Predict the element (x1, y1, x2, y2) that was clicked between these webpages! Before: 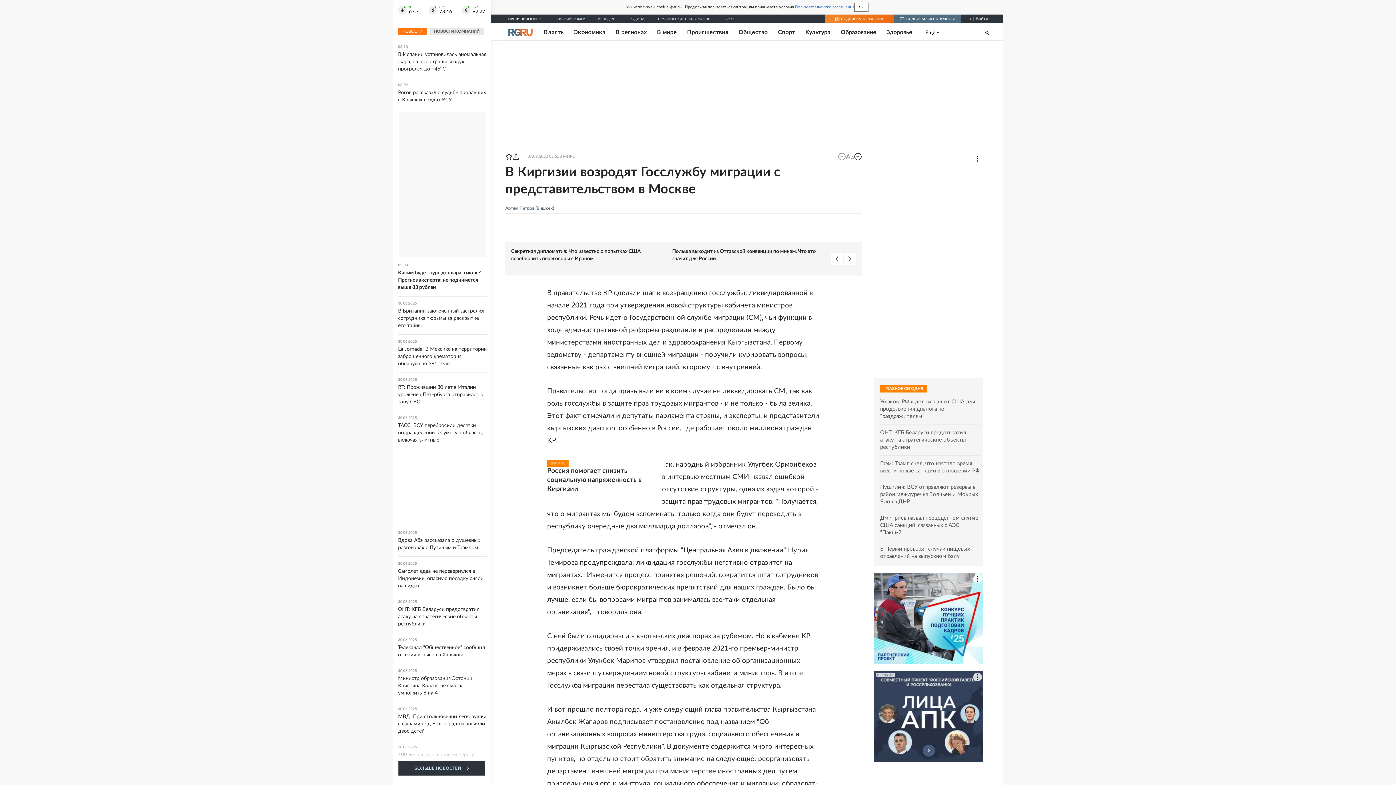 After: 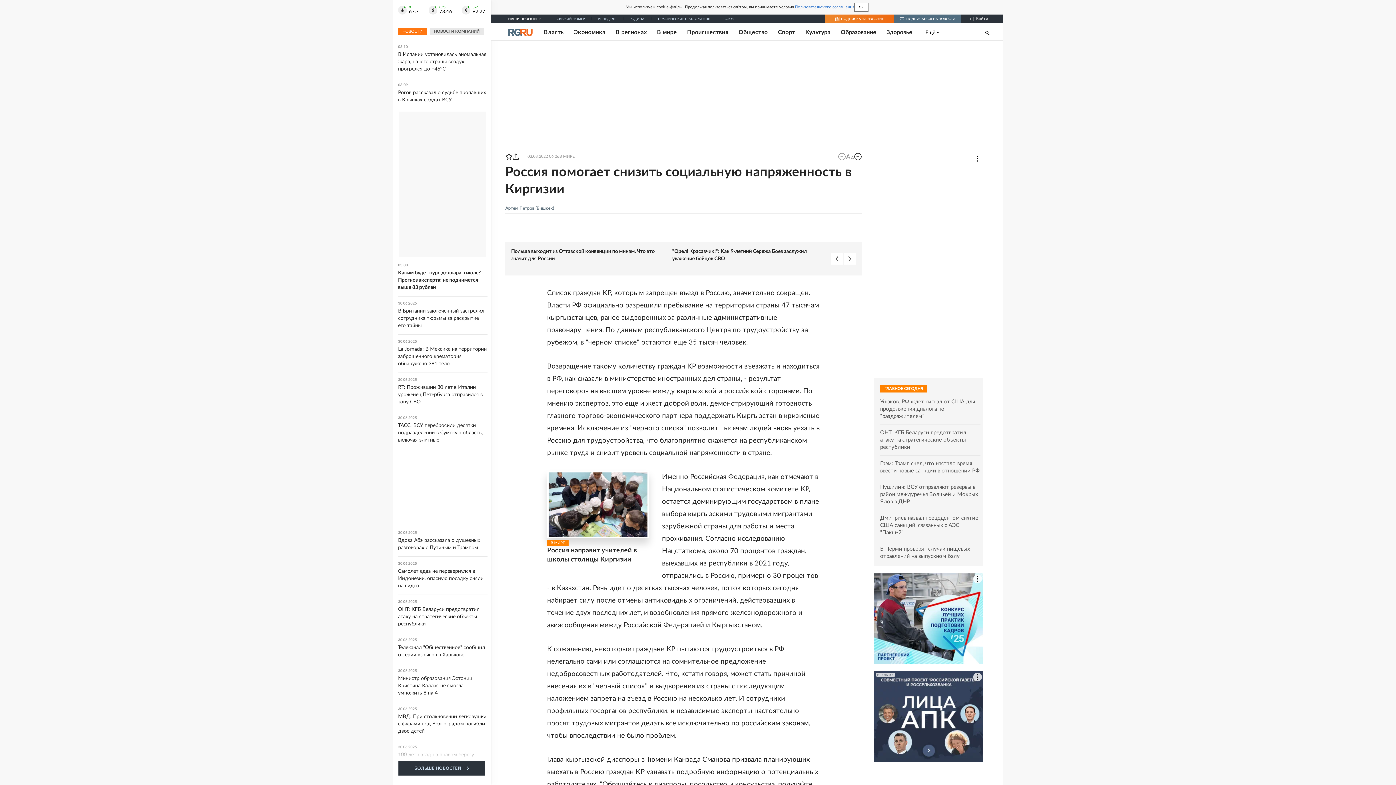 Action: bbox: (547, 466, 649, 494) label: Россия помогает снизить социальную напряженность в Киргизии